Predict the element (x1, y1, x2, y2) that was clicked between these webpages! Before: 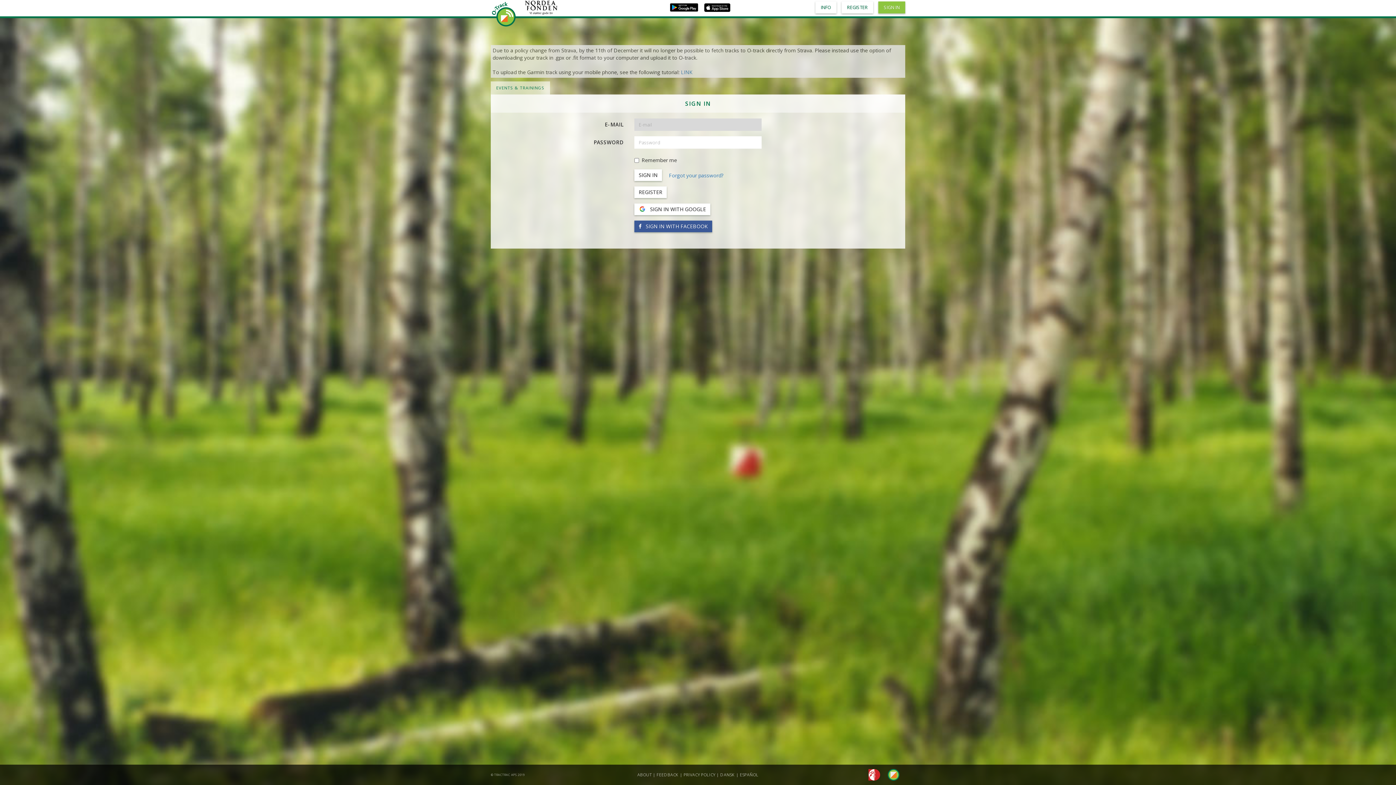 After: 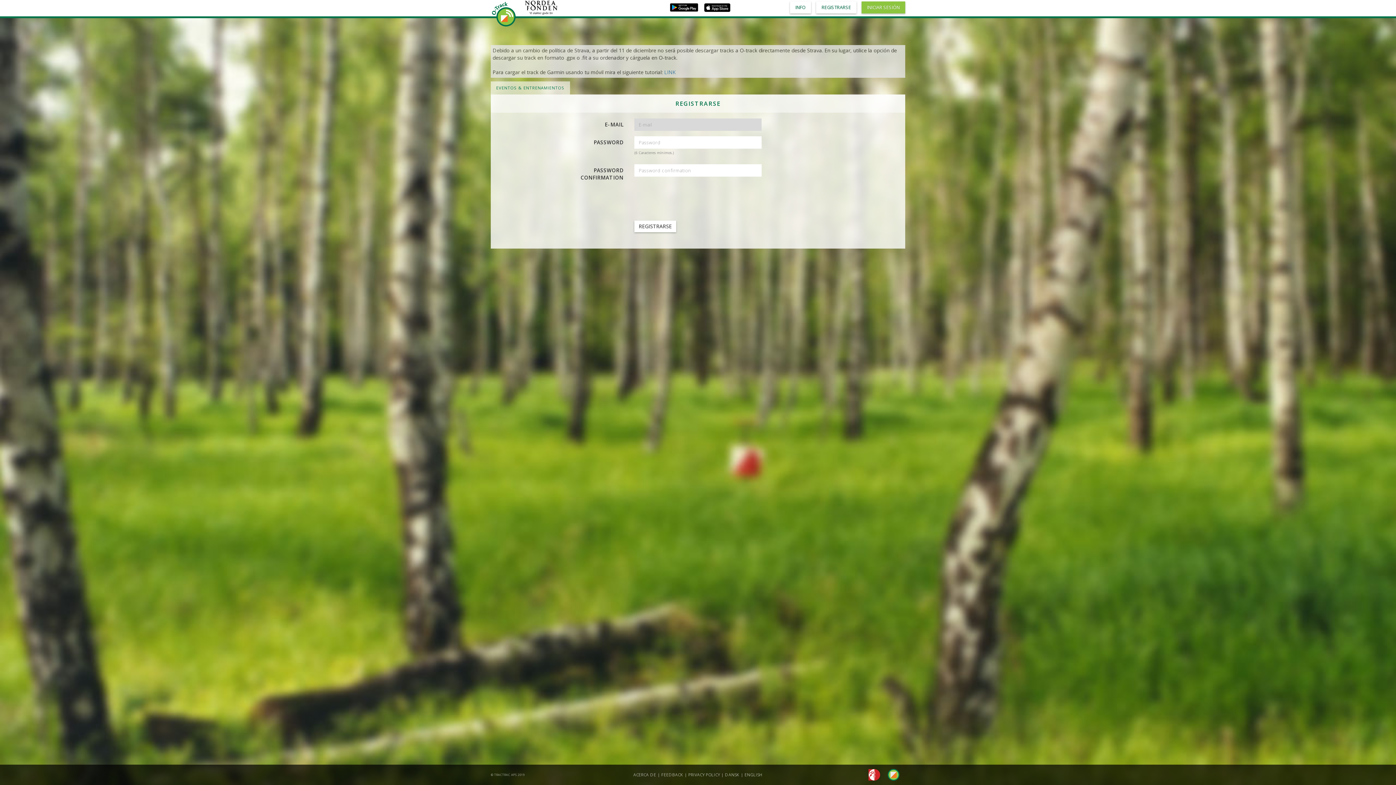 Action: bbox: (634, 186, 666, 198) label: REGISTER